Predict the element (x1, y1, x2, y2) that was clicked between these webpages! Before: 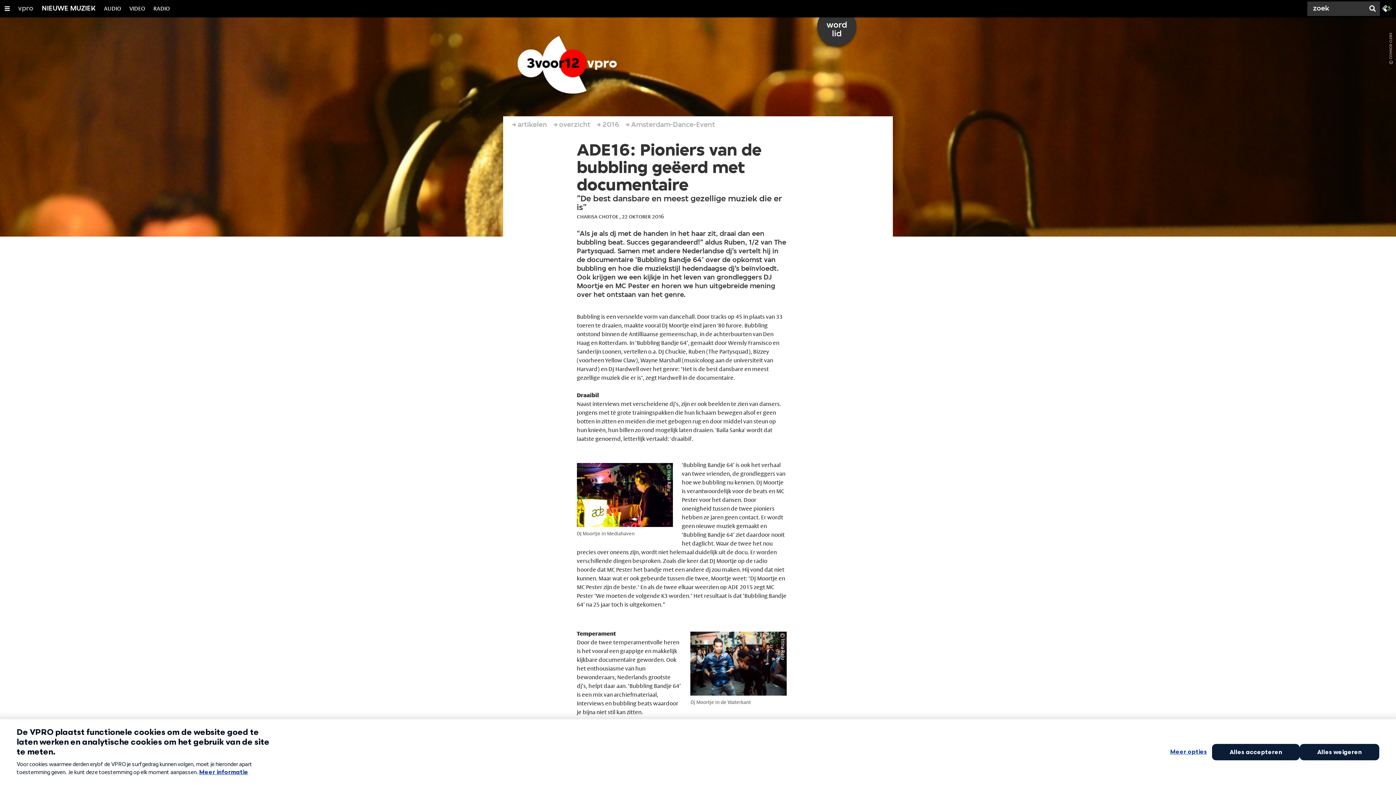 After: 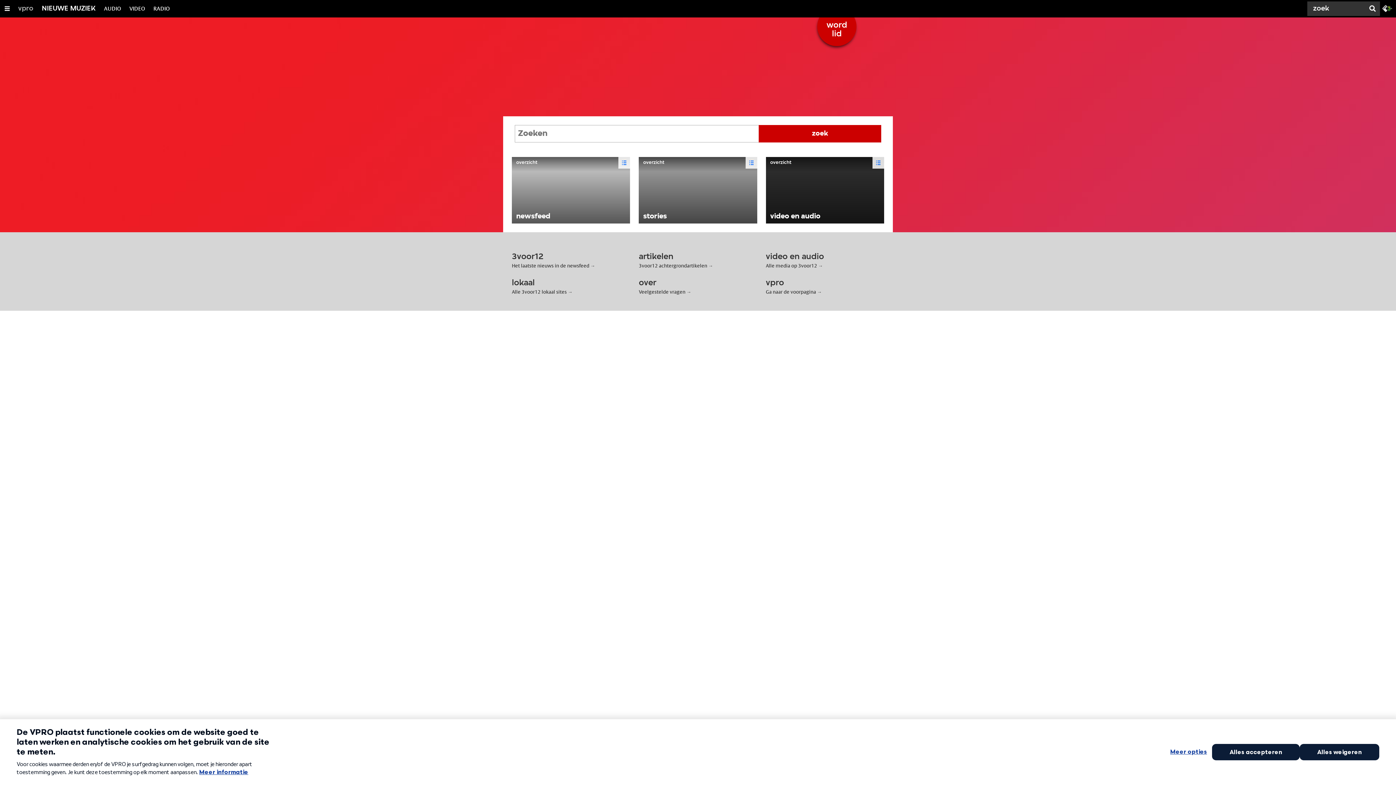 Action: bbox: (1365, 0, 1380, 17) label: Zoek